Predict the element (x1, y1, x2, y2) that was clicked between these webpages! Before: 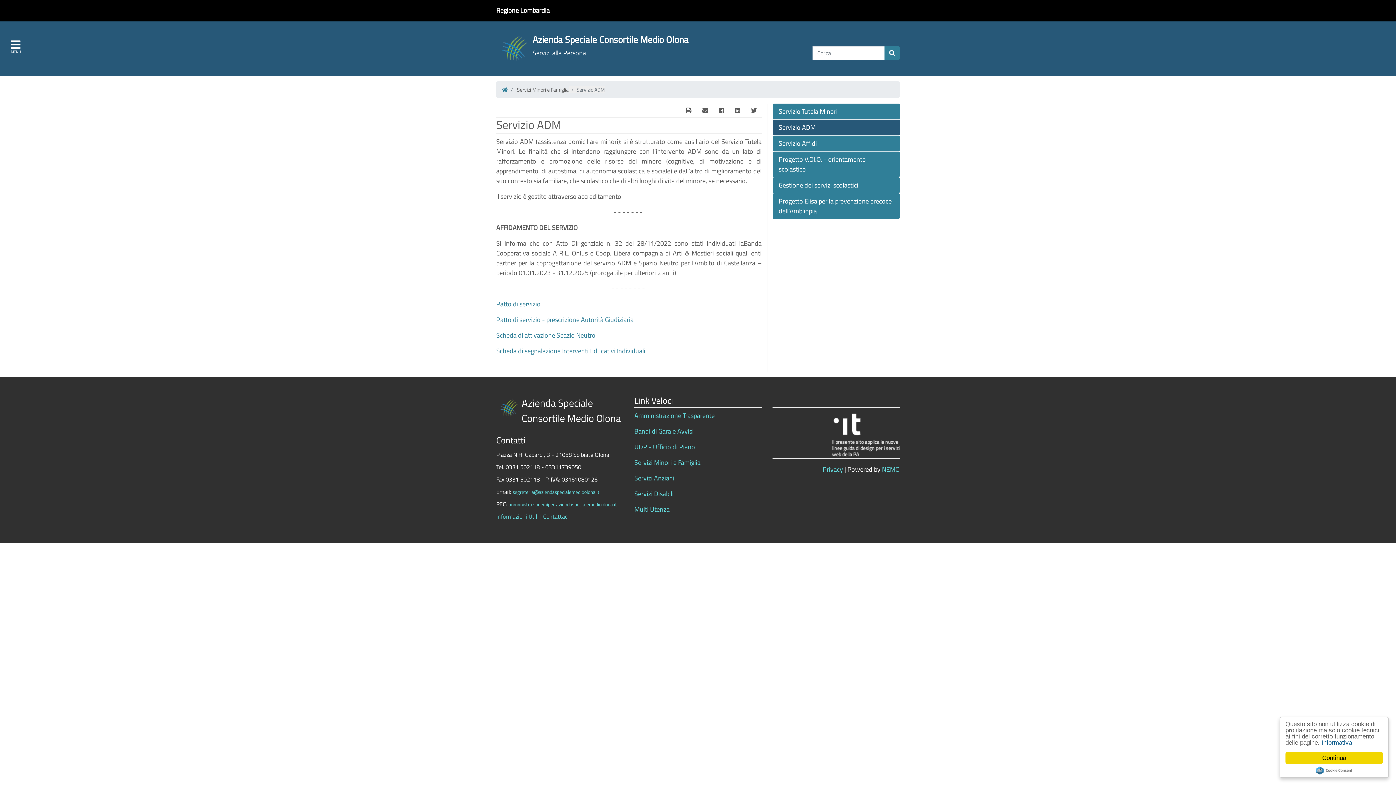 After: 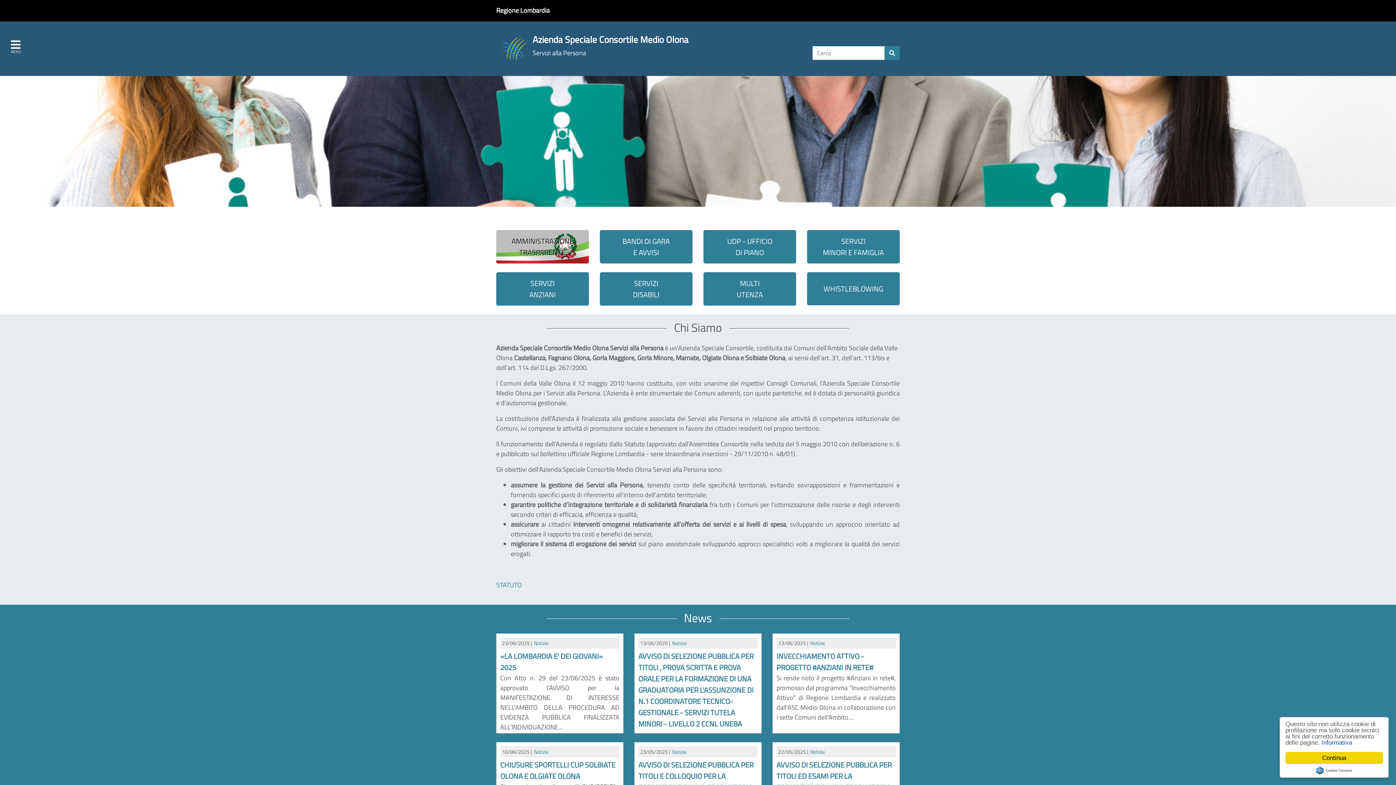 Action: label: Azienda Speciale Consortile Medio Olona bbox: (532, 32, 688, 46)